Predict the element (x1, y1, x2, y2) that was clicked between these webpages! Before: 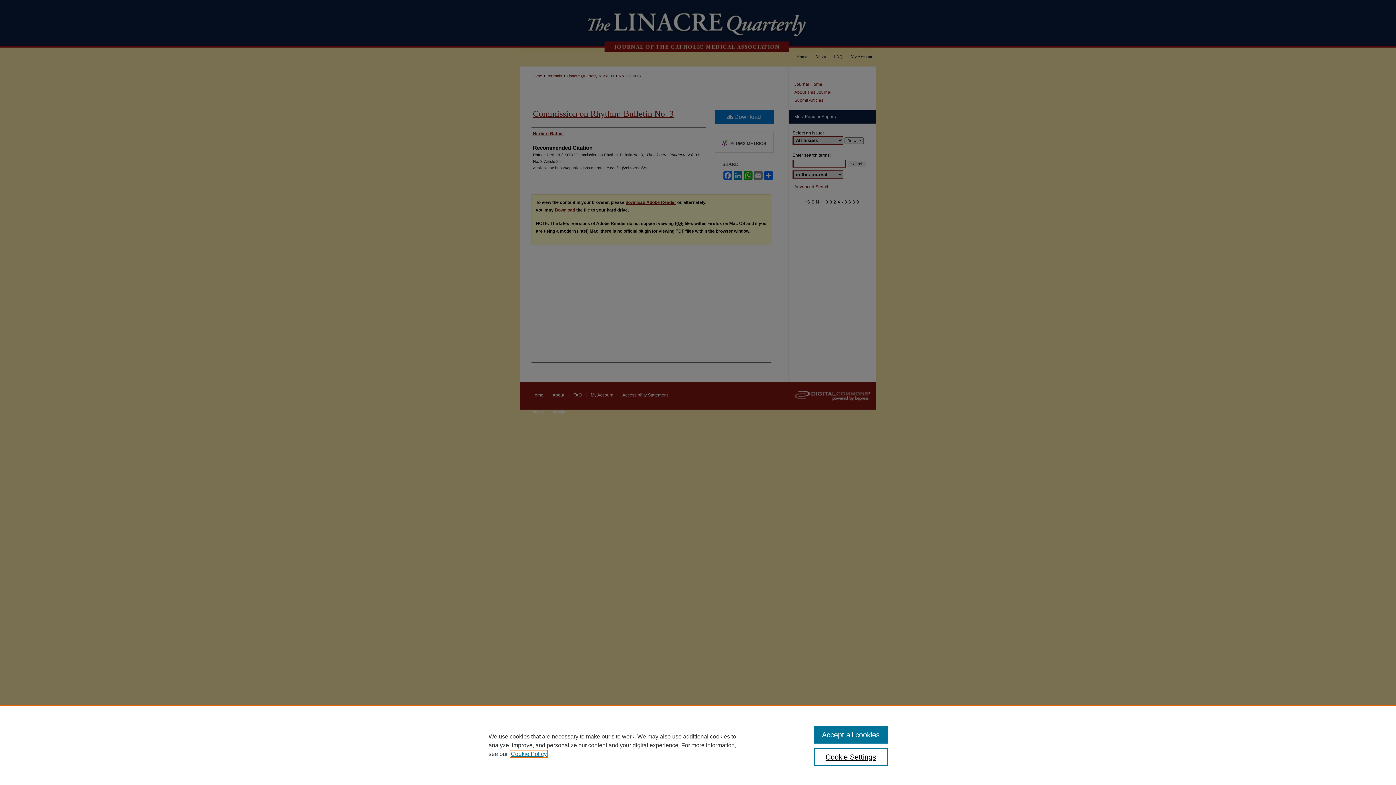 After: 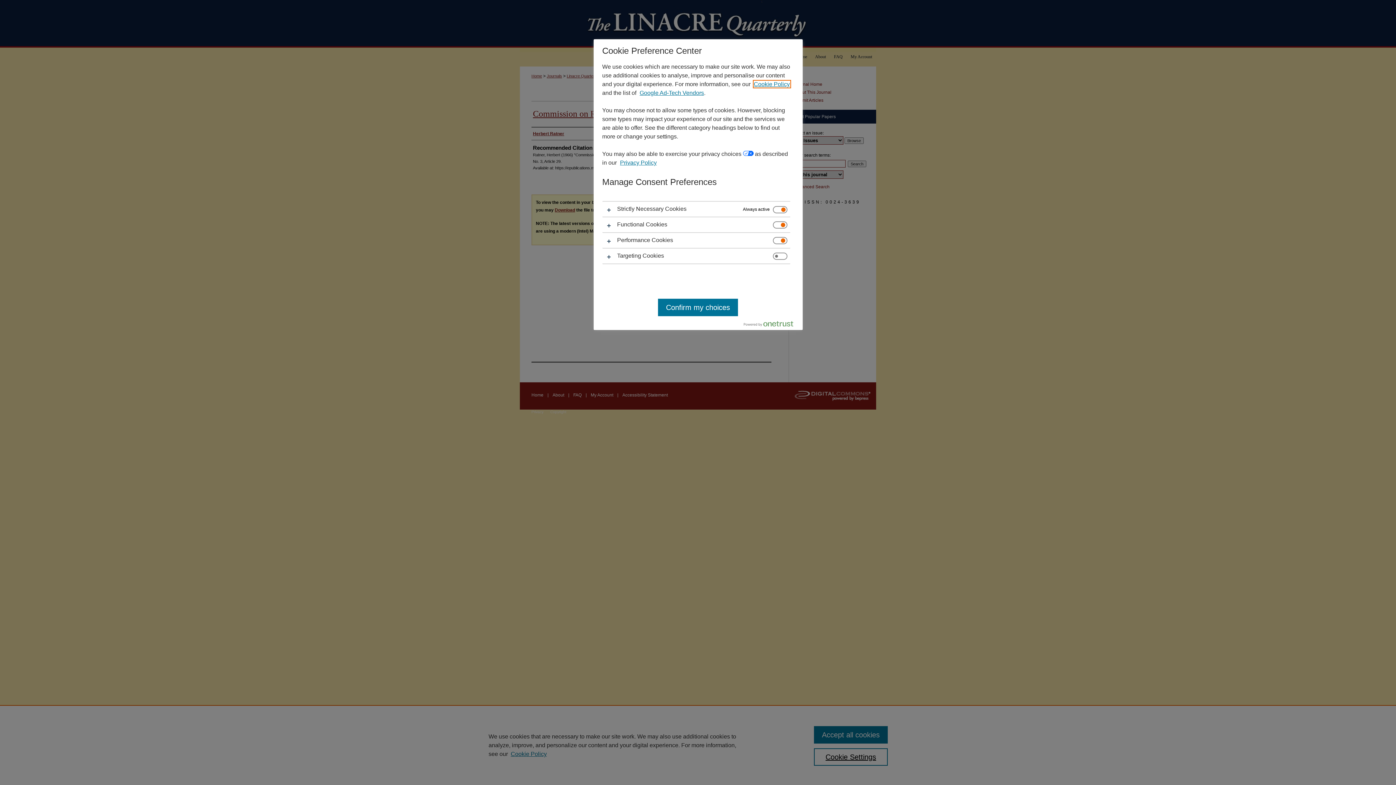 Action: bbox: (814, 748, 887, 766) label: Cookie Settings